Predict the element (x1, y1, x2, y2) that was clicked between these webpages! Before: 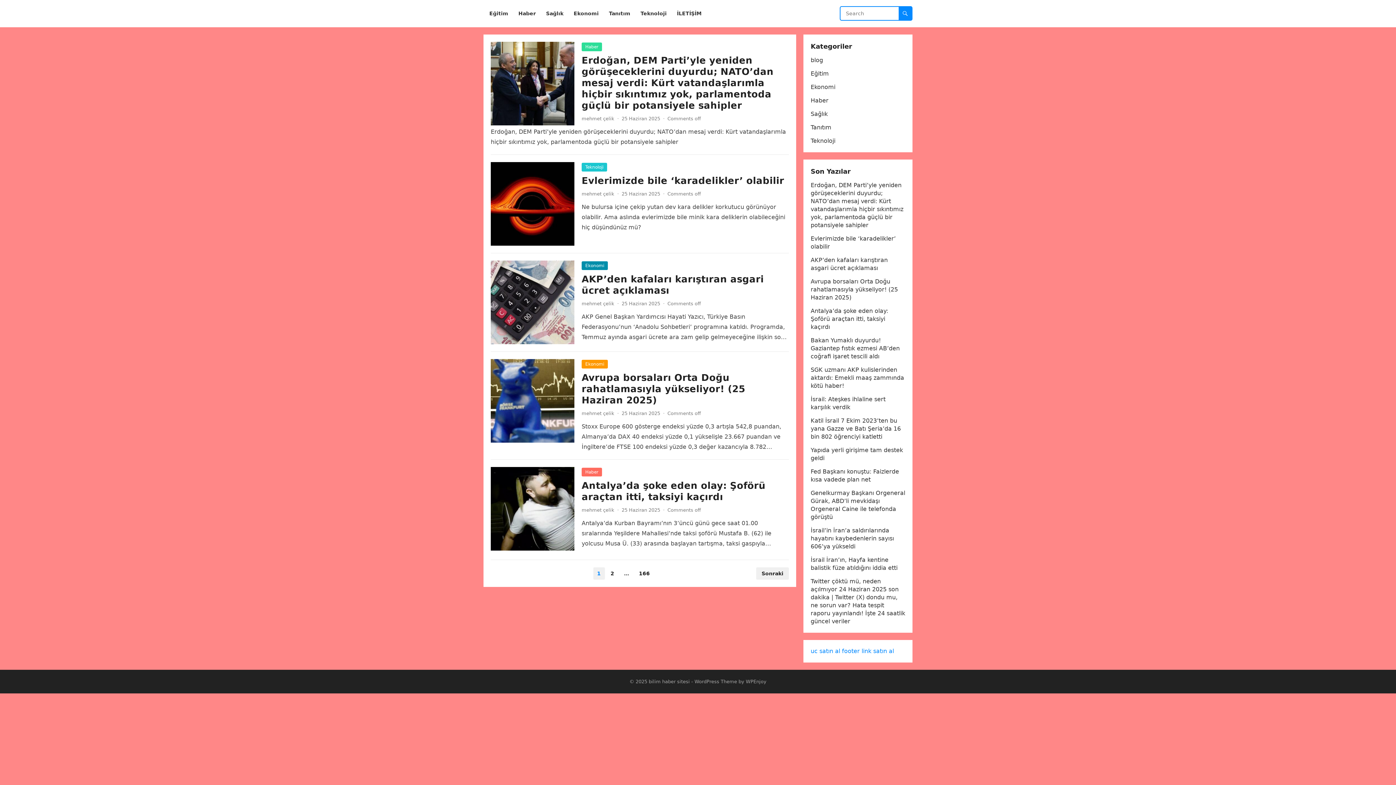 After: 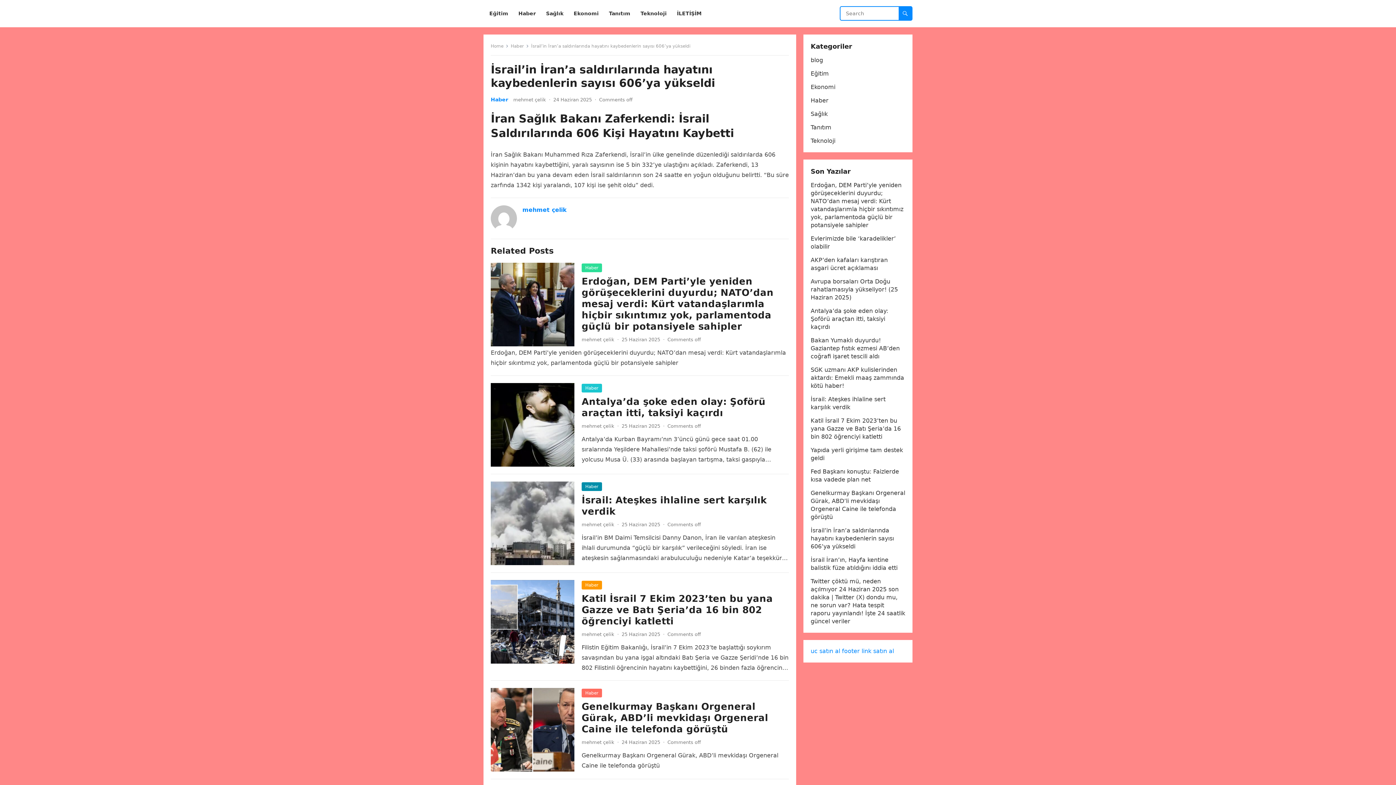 Action: bbox: (810, 527, 894, 550) label: İsrail’in İran’a saldırılarında hayatını kaybedenlerin sayısı 606’ya yükseldi